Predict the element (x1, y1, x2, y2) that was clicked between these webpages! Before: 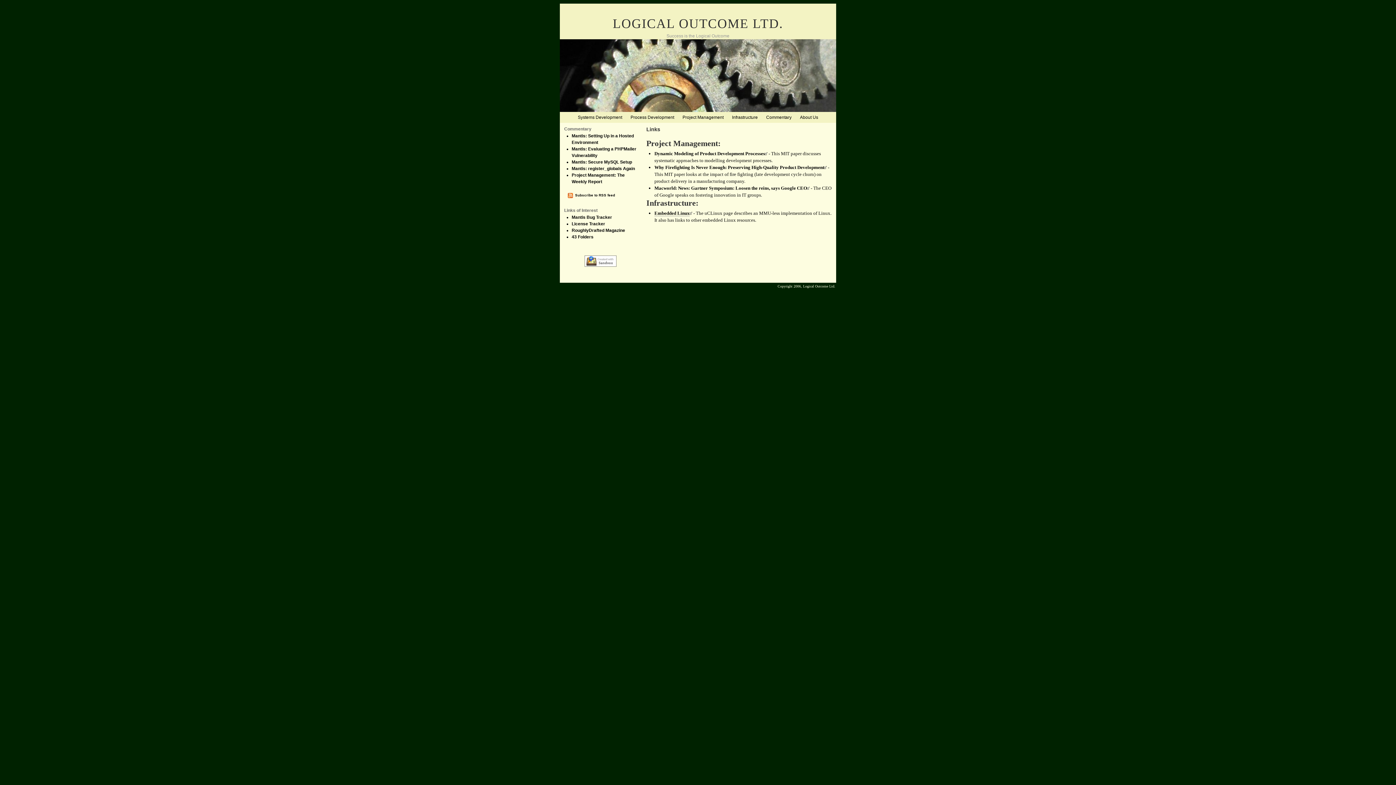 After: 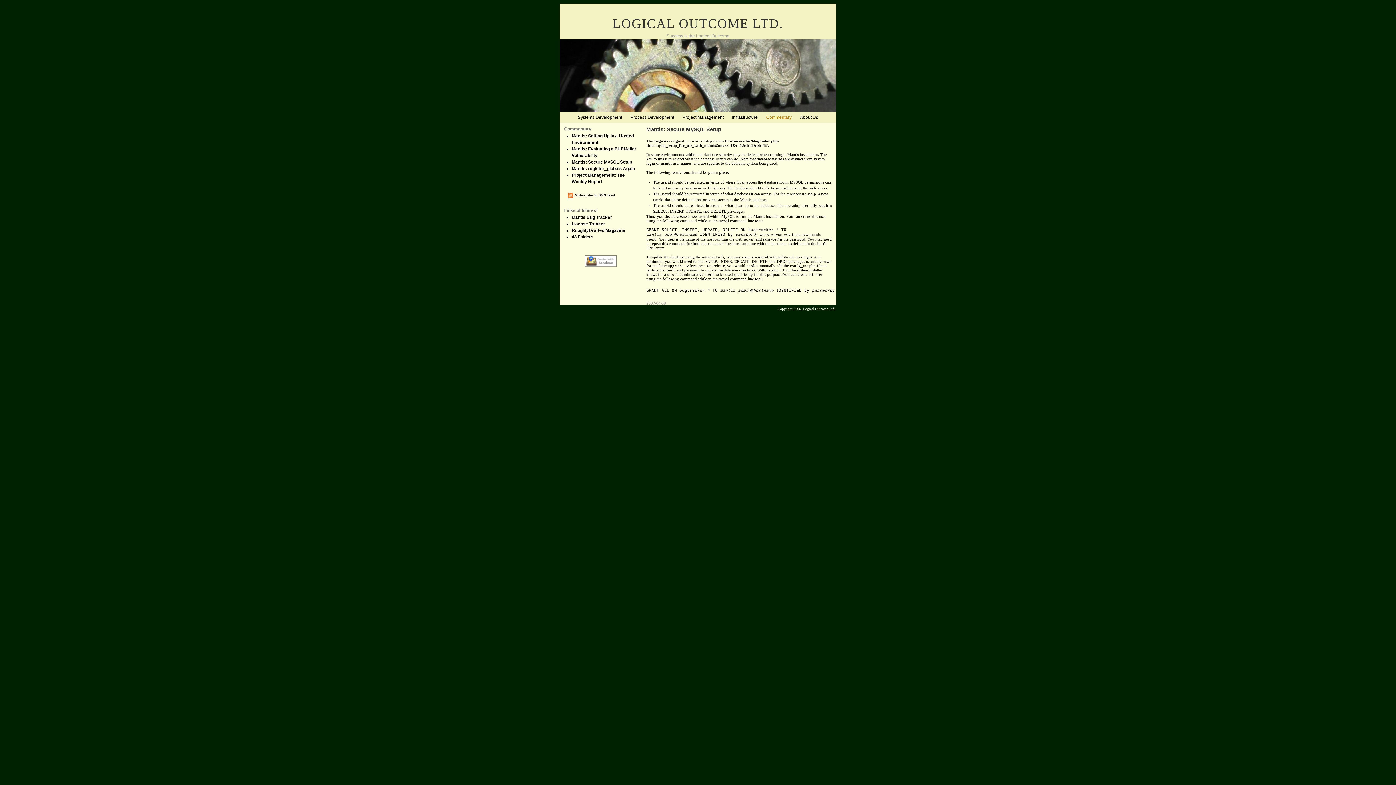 Action: label: Mantis: Secure MySQL Setup bbox: (571, 159, 632, 164)